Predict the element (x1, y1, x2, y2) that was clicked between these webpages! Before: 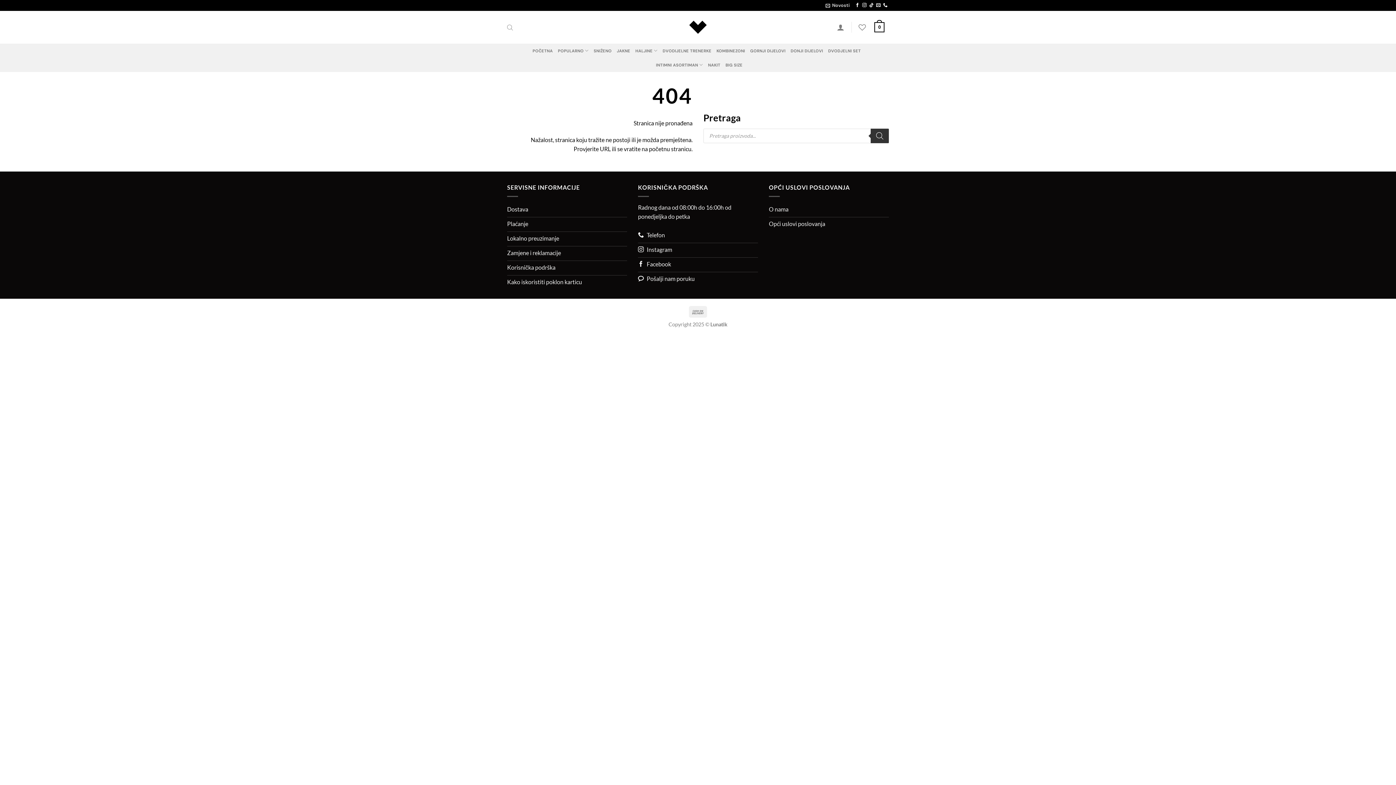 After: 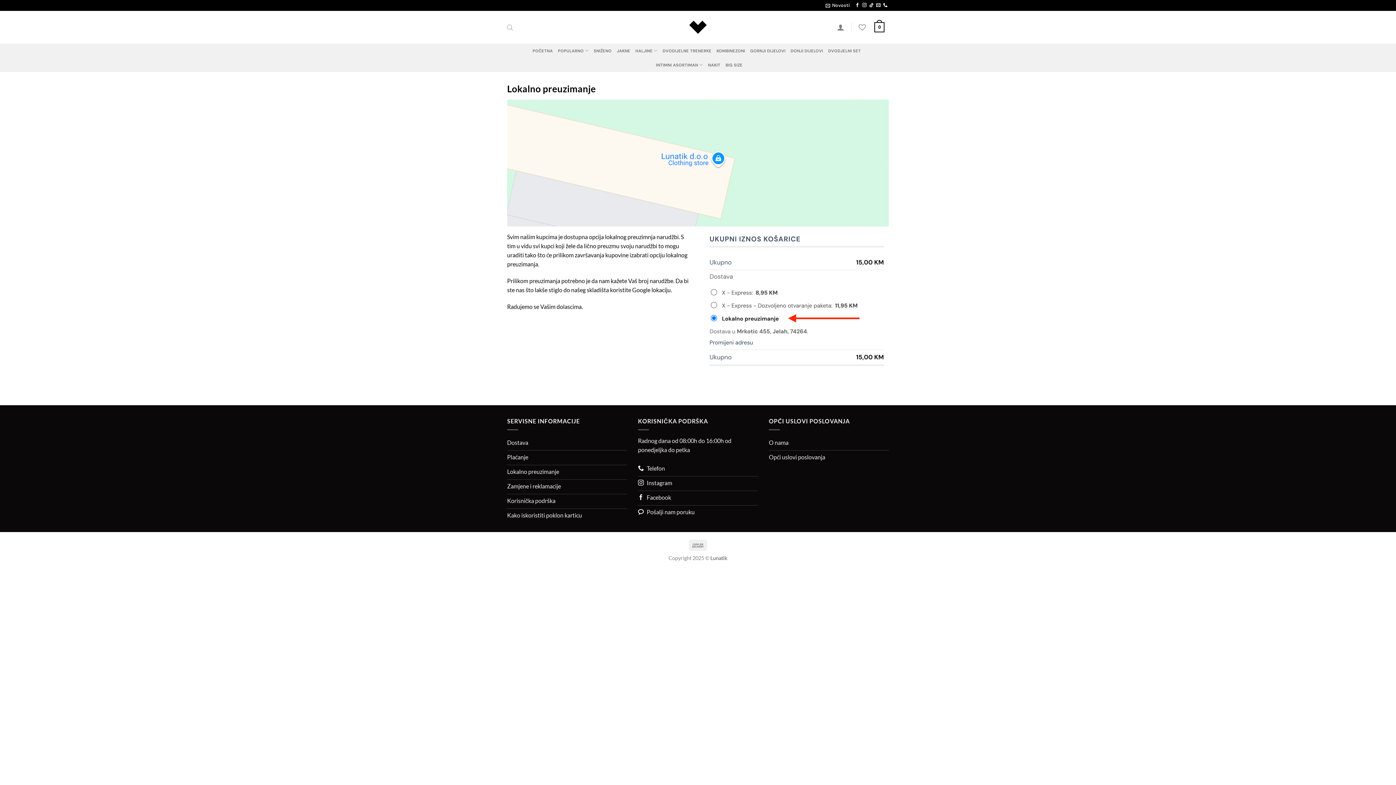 Action: label: Lokalno preuzimanje bbox: (507, 231, 627, 246)